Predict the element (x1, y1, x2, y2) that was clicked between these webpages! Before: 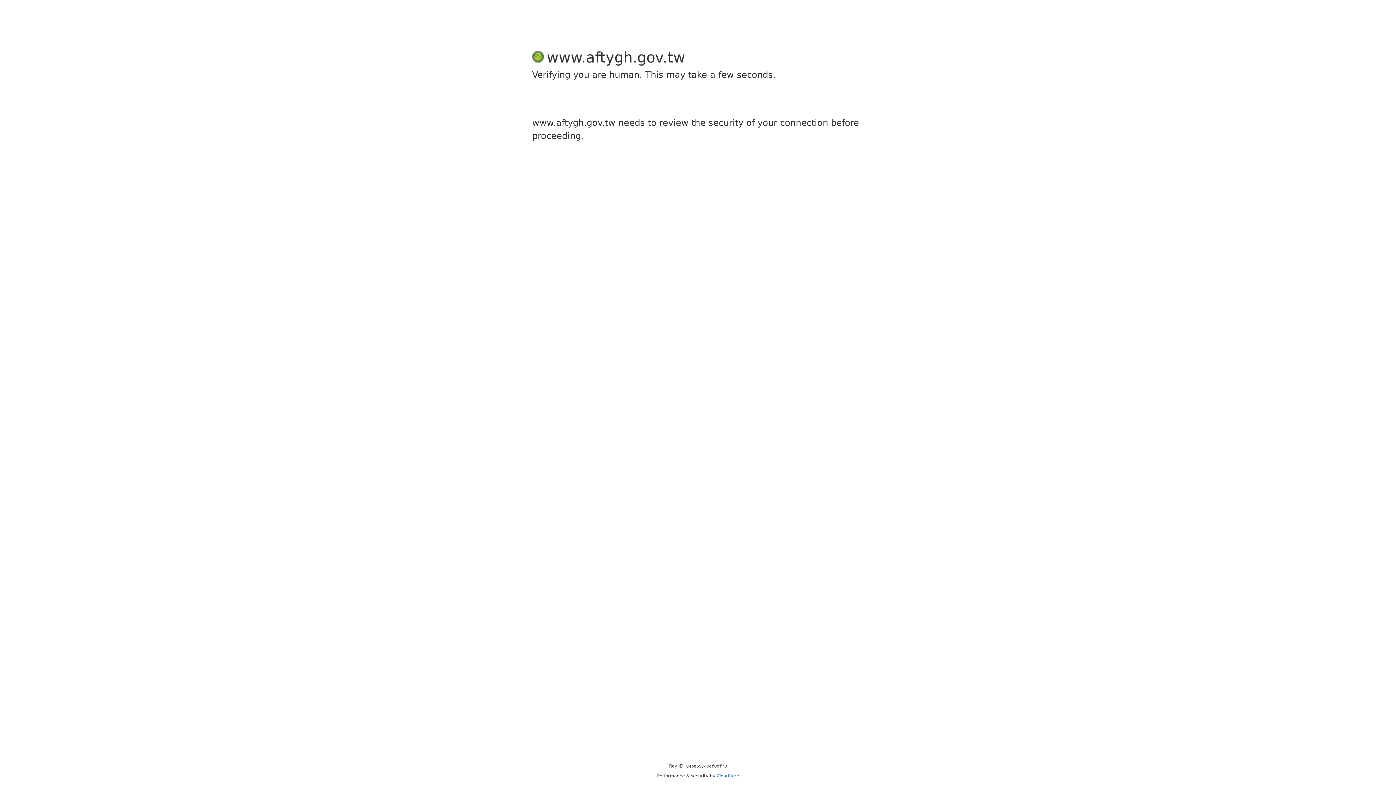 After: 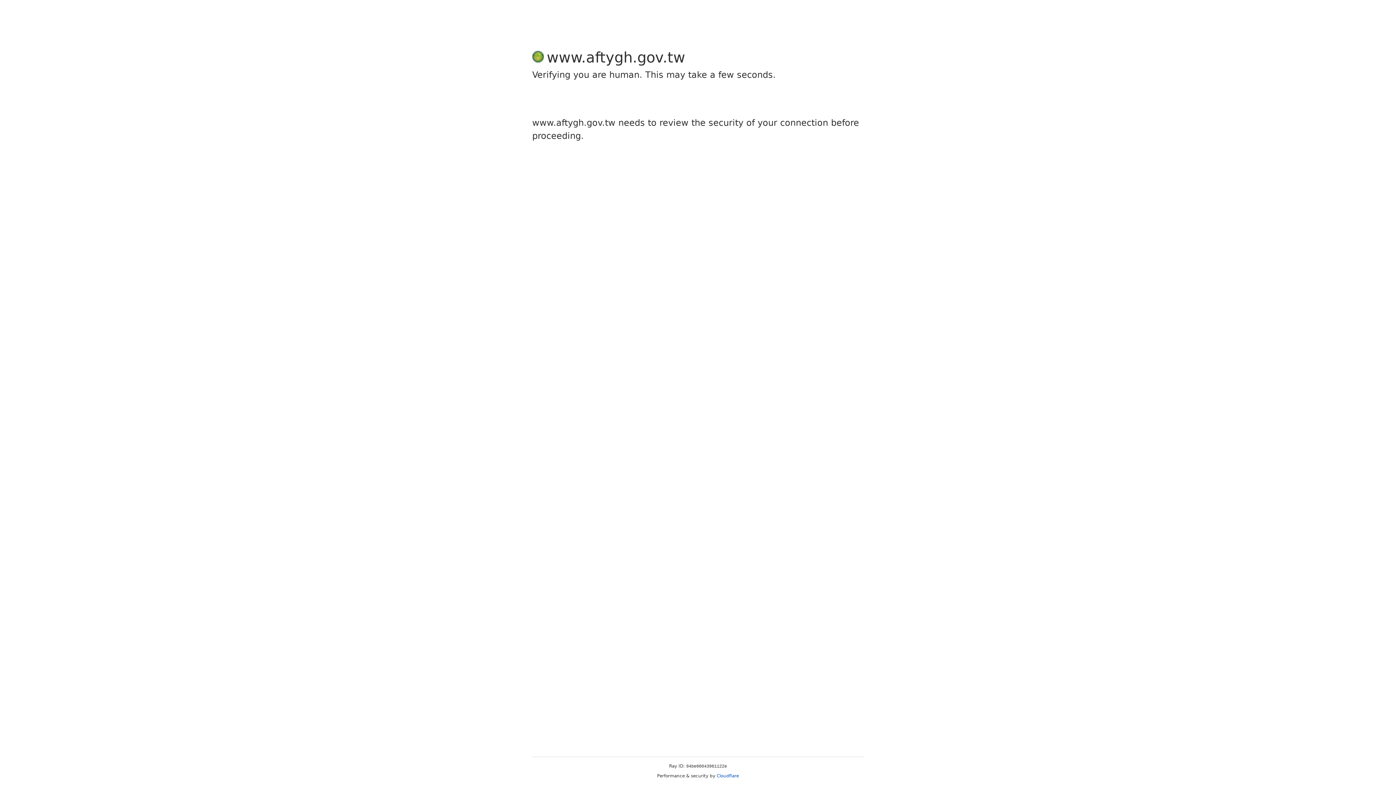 Action: label: Cloudflare bbox: (716, 773, 739, 778)